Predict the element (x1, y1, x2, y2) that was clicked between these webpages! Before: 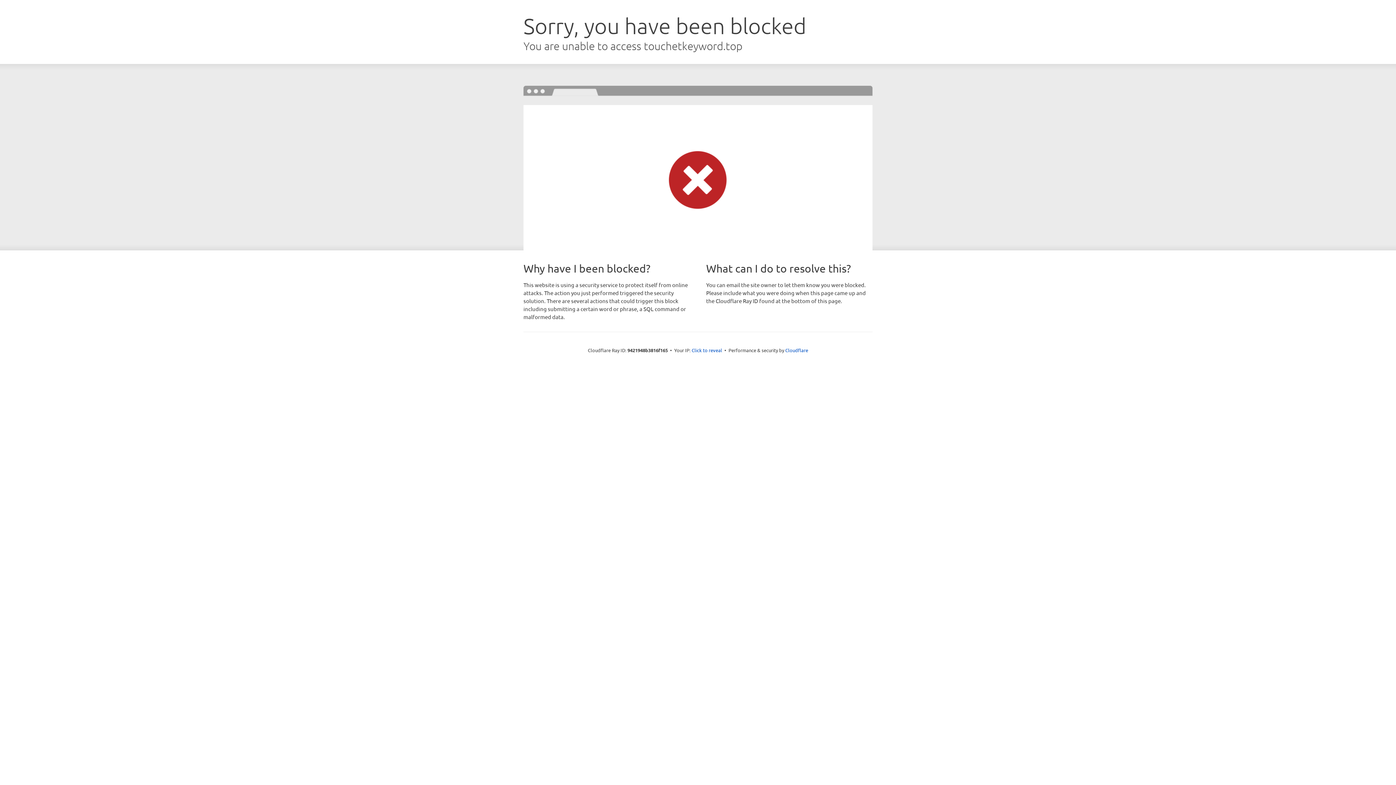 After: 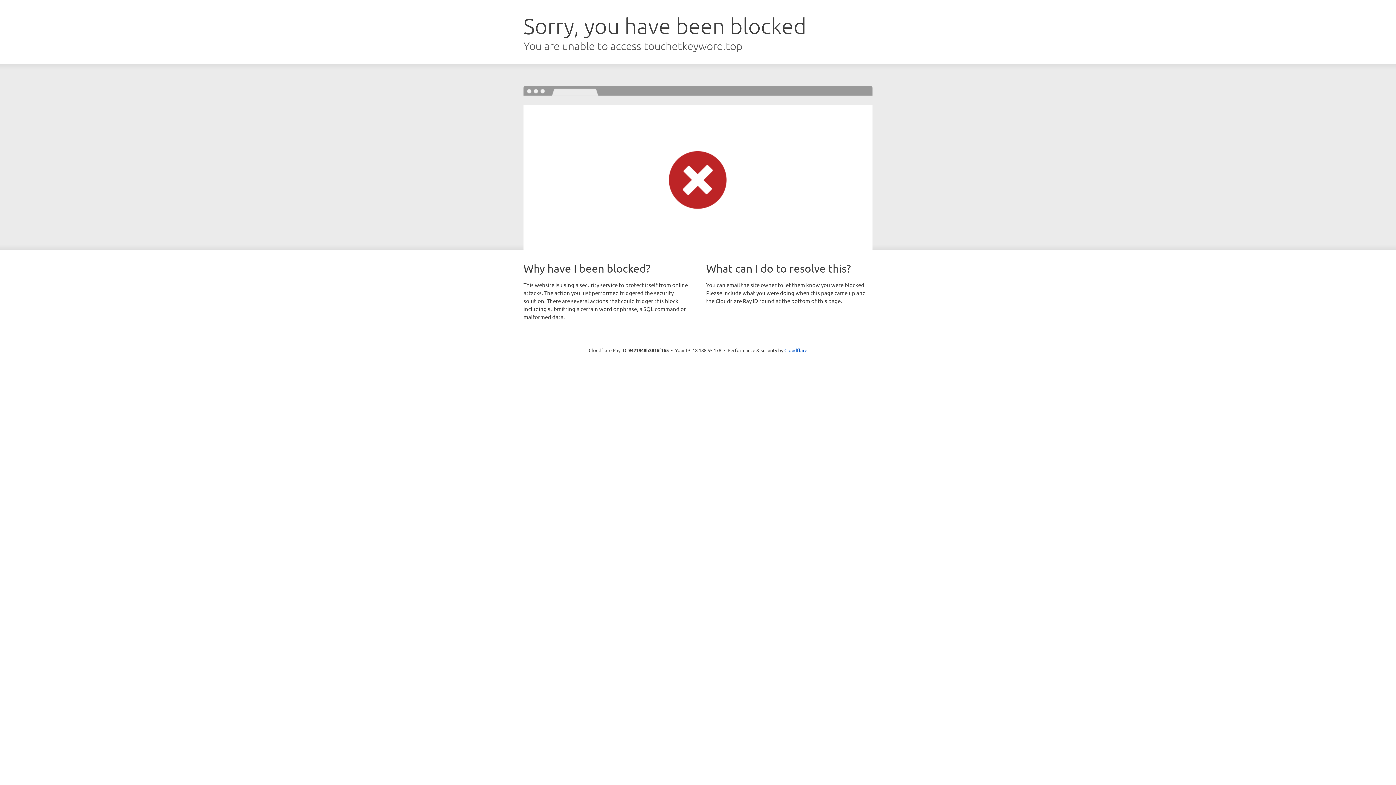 Action: label: Click to reveal bbox: (691, 346, 722, 353)